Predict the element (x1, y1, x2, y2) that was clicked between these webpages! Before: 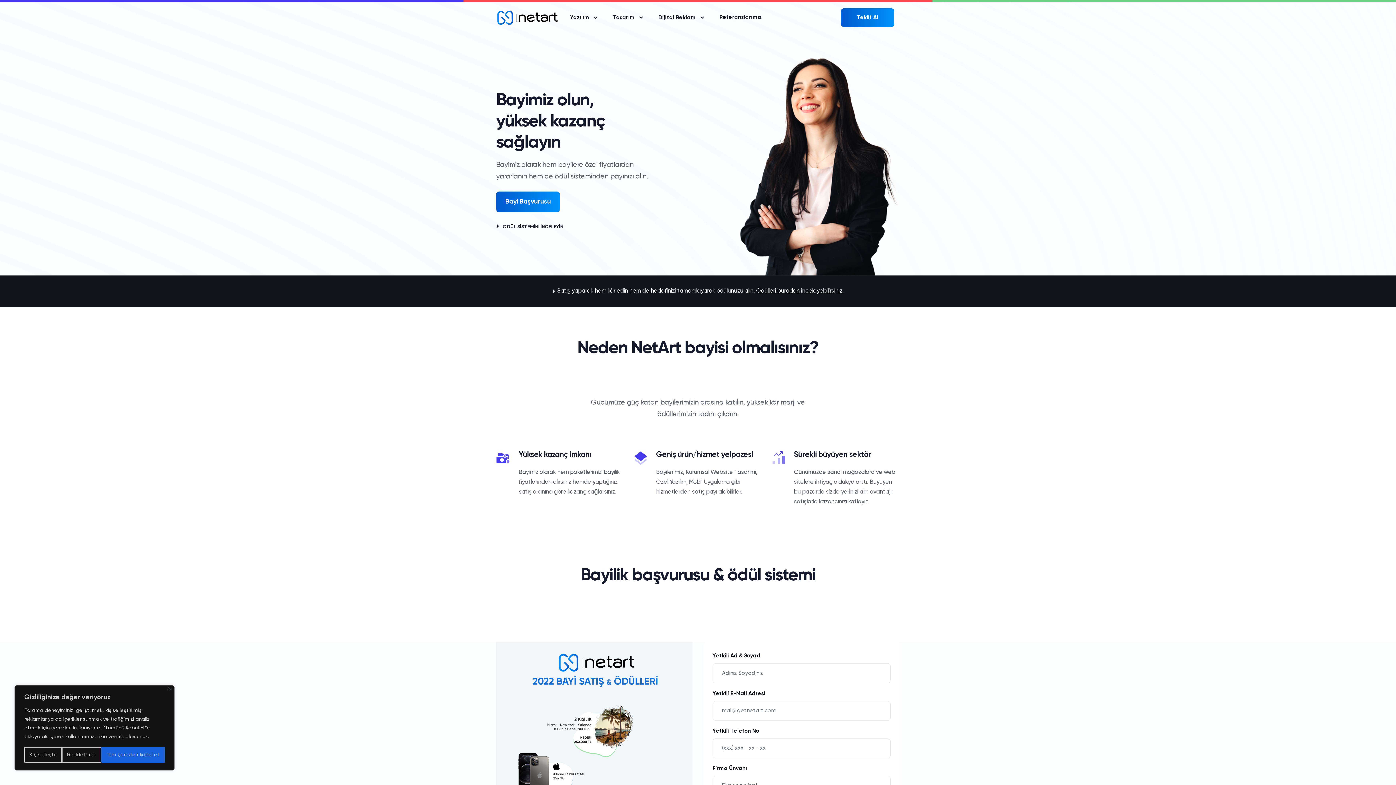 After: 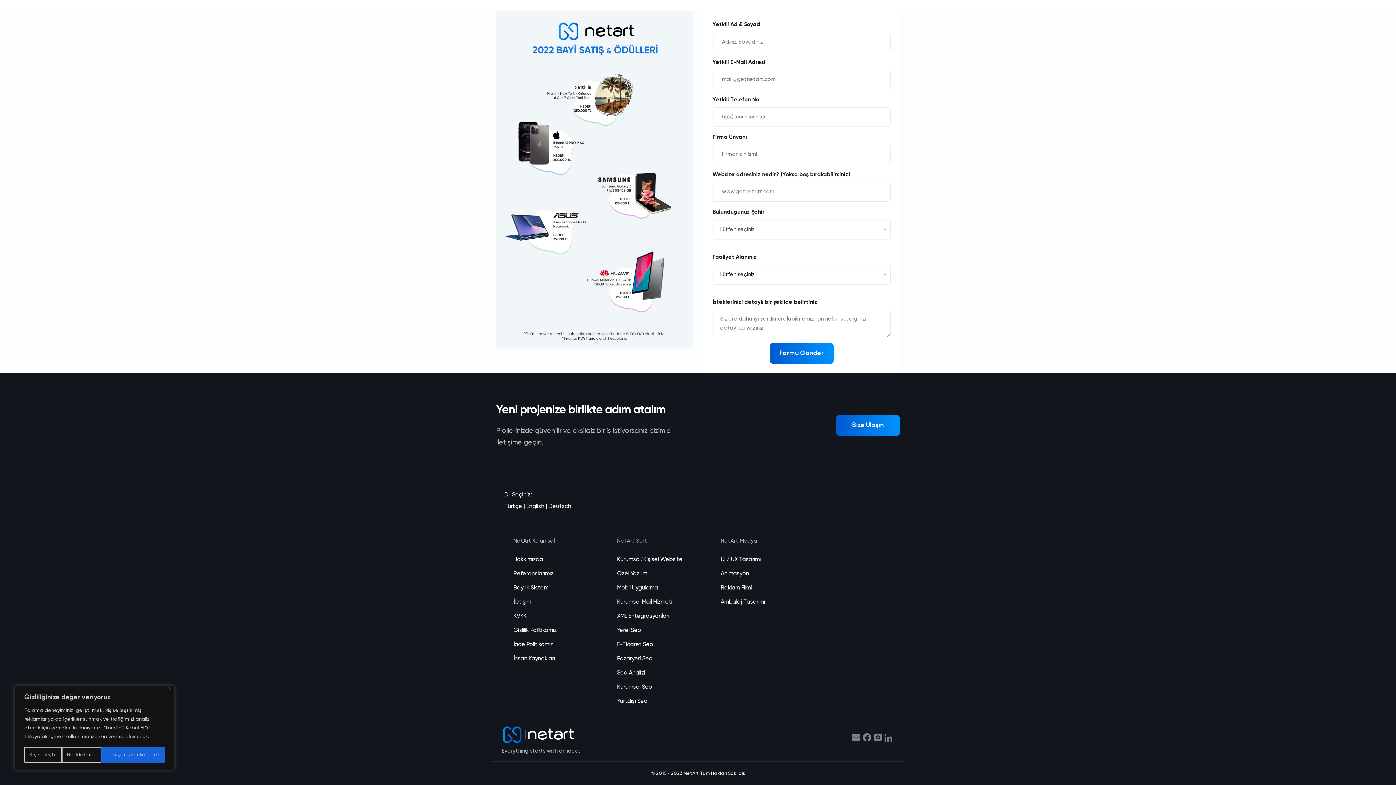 Action: label:  ÖDÜL SİSTEMİNİ İNCELEYİN bbox: (496, 223, 563, 229)